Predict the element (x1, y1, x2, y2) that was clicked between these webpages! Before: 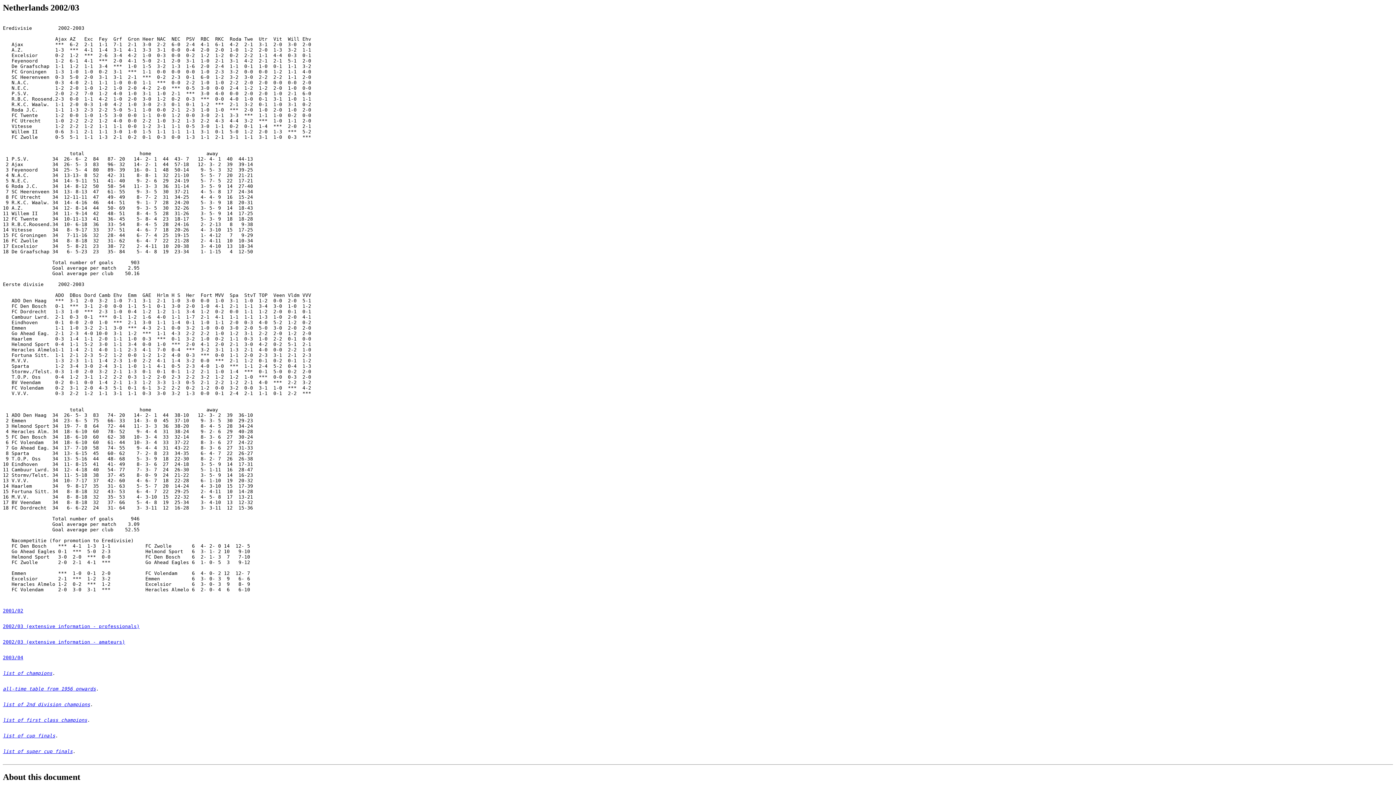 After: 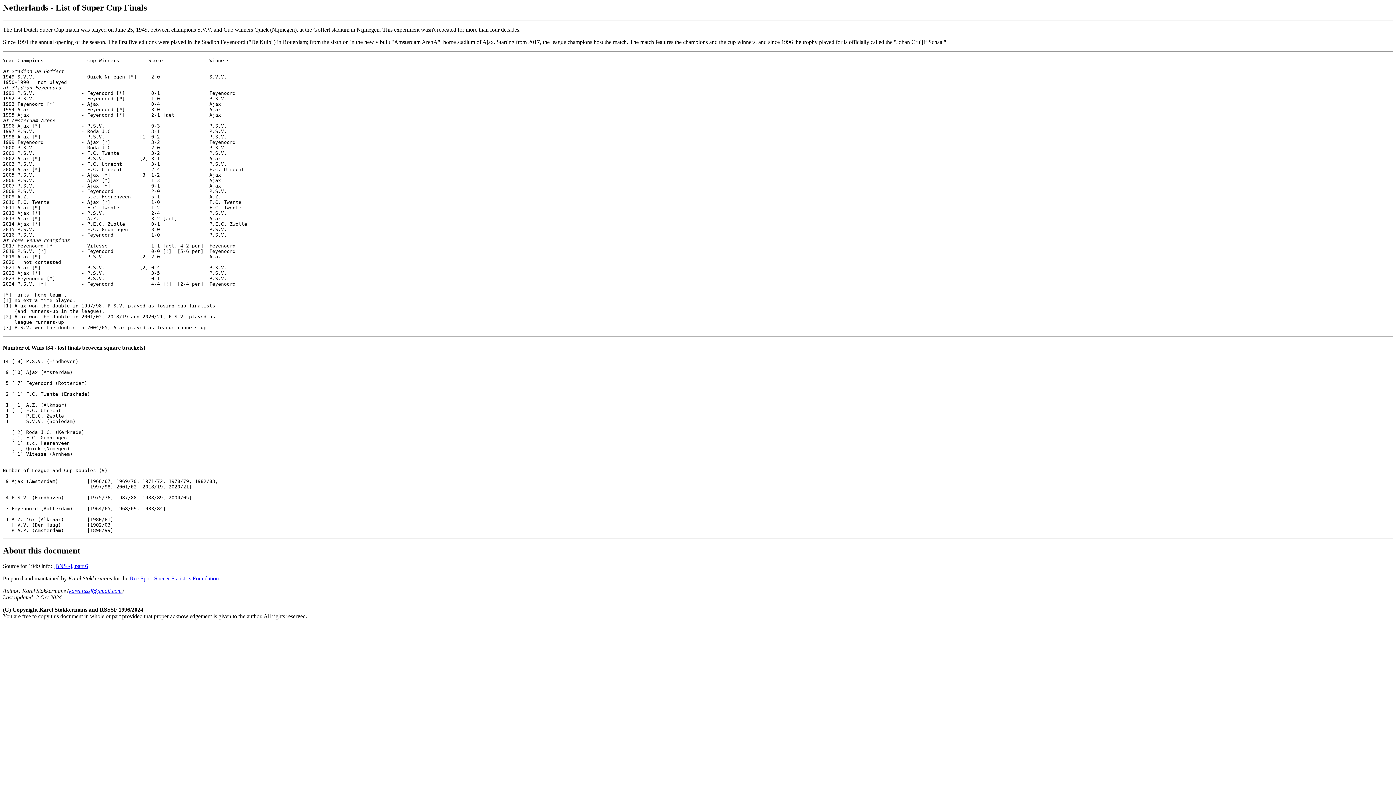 Action: label: list of super cup finals bbox: (2, 749, 72, 754)